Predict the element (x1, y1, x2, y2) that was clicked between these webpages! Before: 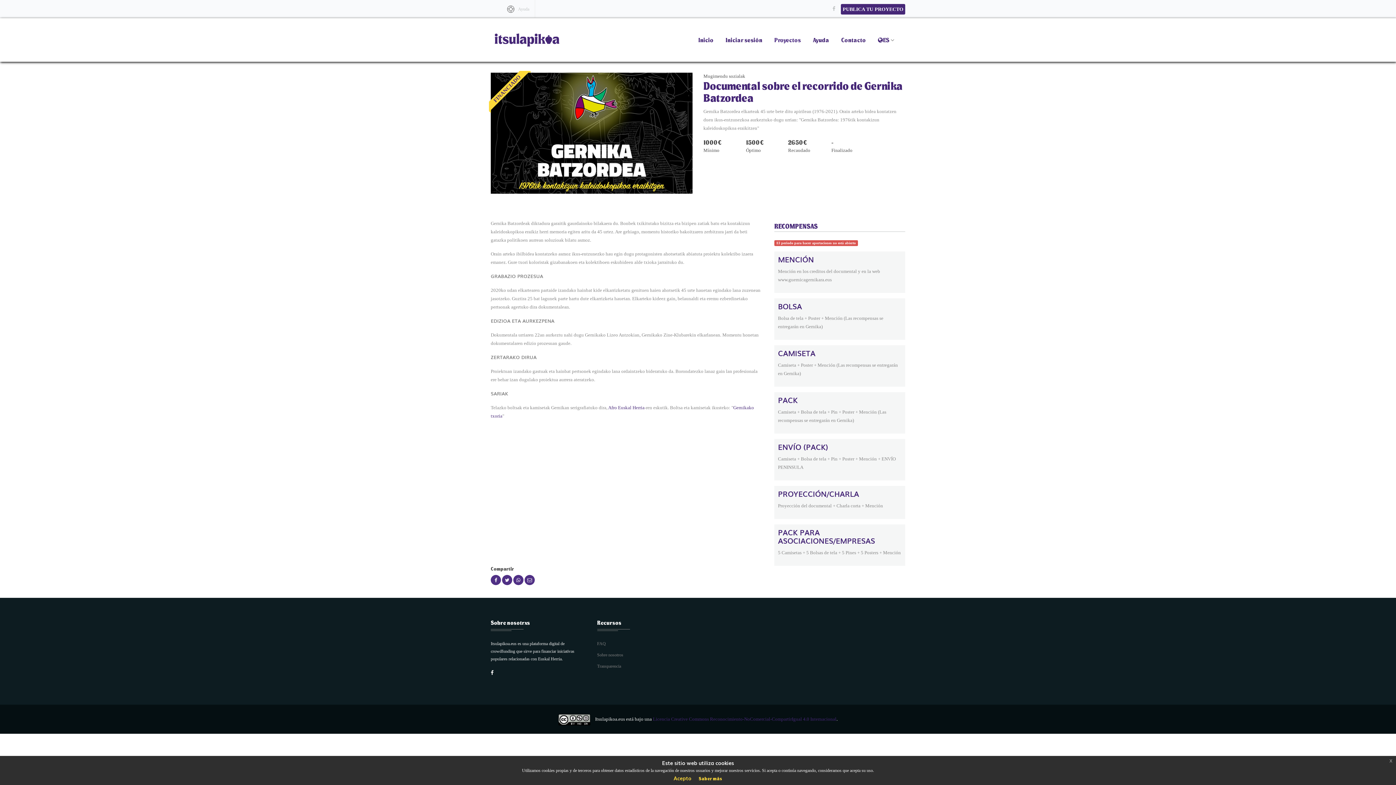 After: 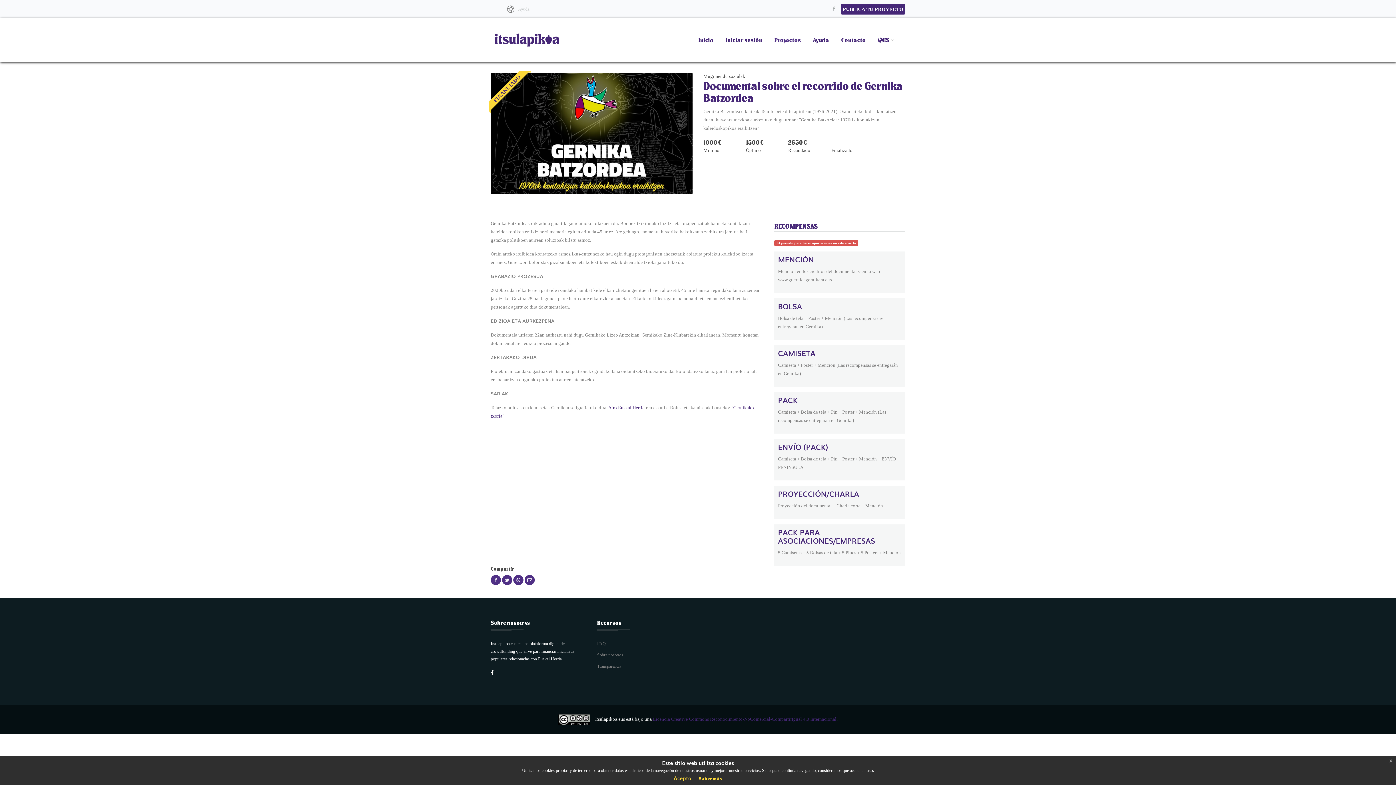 Action: bbox: (832, 6, 835, 11)